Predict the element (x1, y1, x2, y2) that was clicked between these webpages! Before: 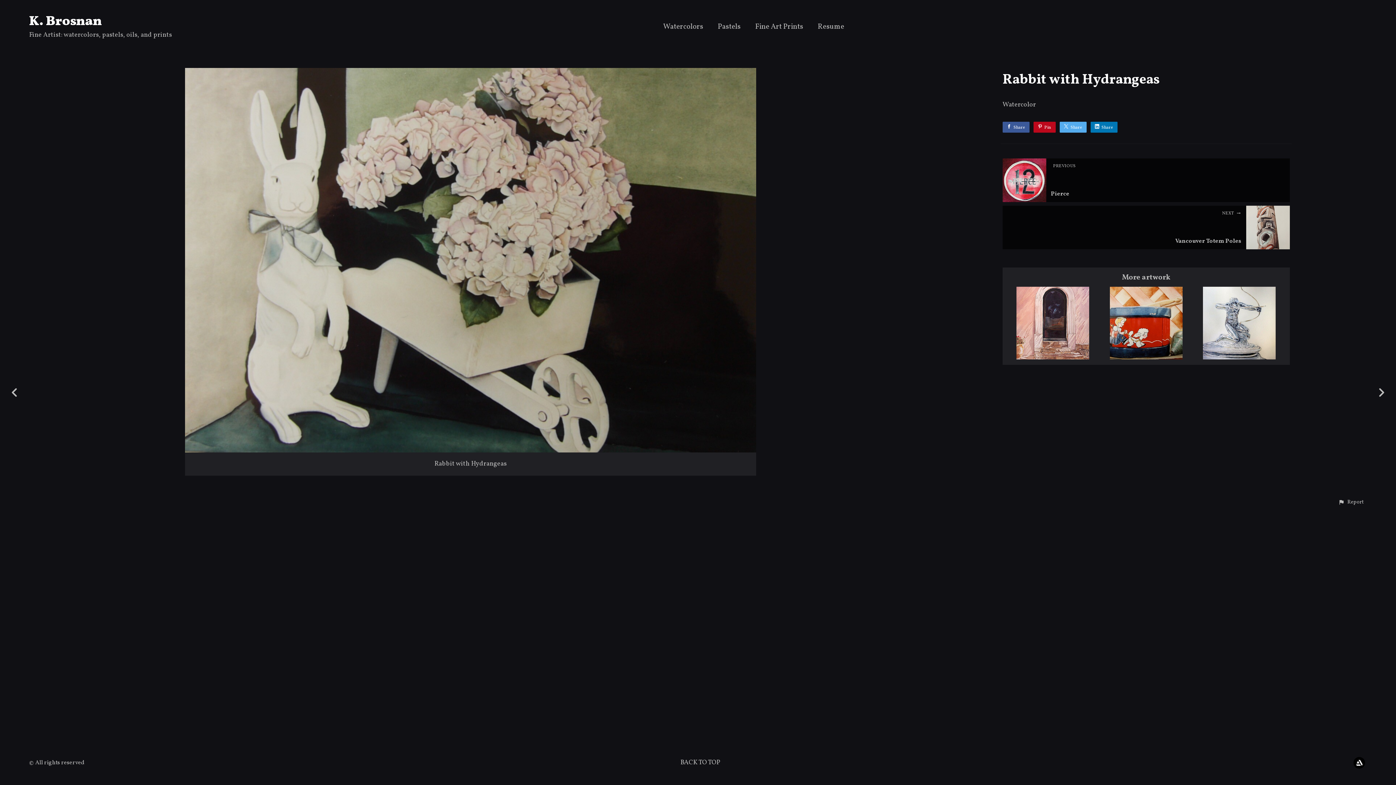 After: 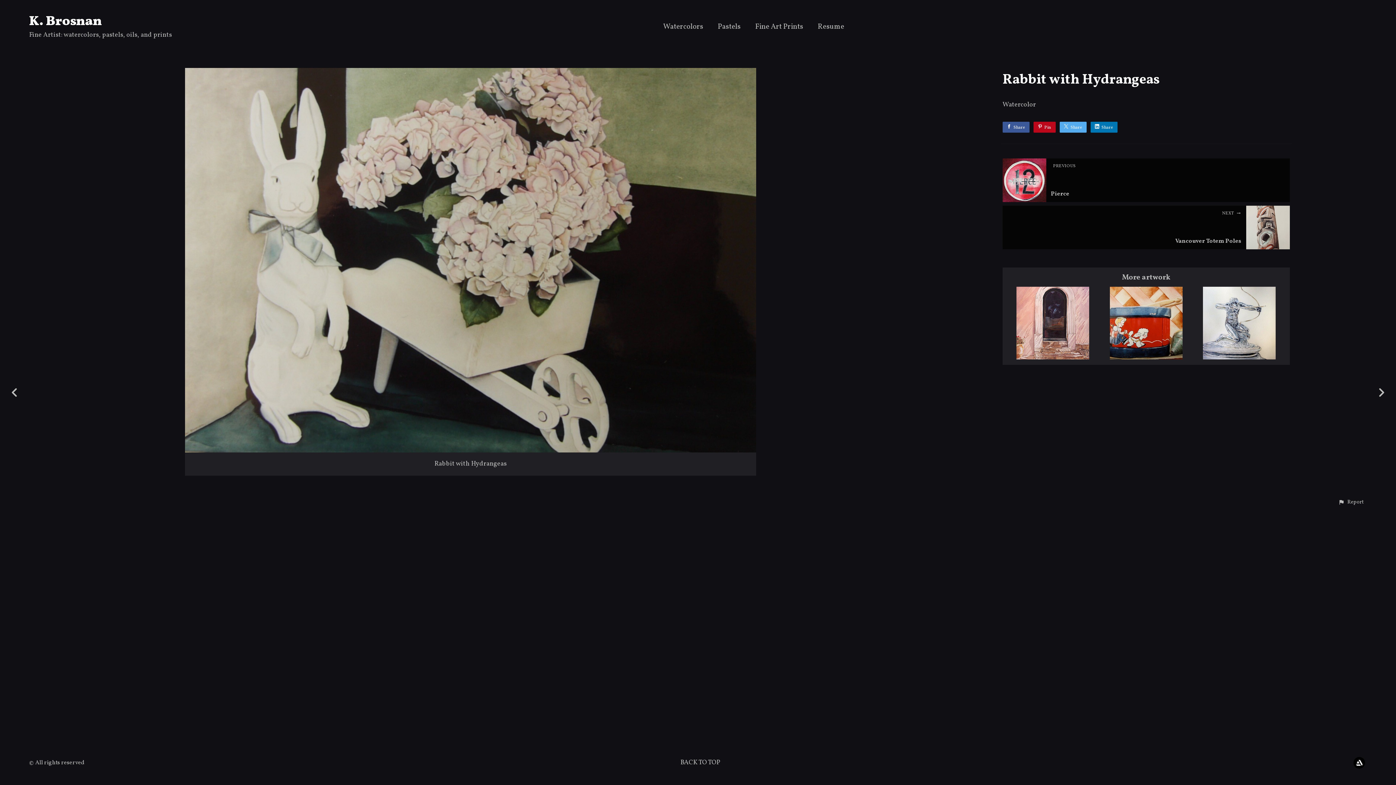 Action: bbox: (676, 758, 720, 767) label: BACK TO TOP